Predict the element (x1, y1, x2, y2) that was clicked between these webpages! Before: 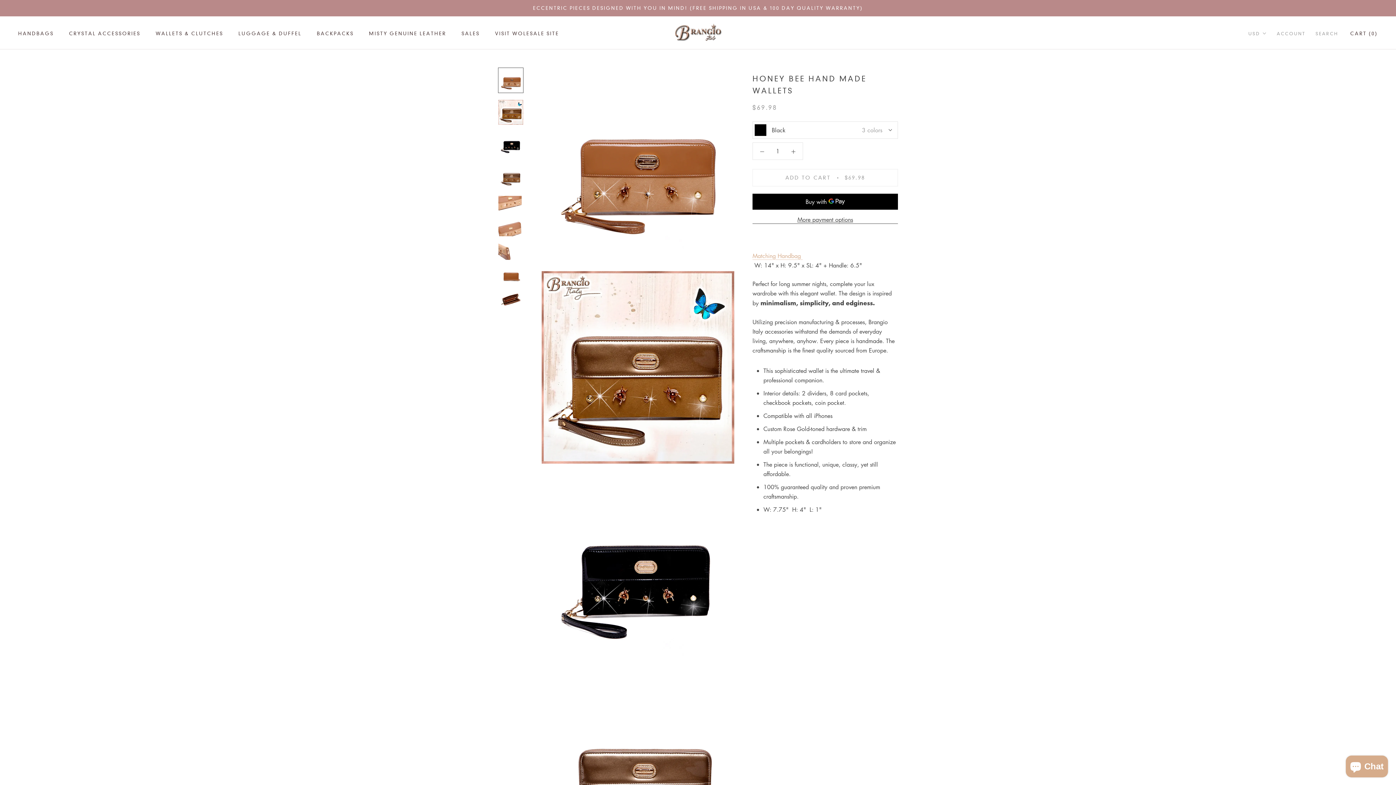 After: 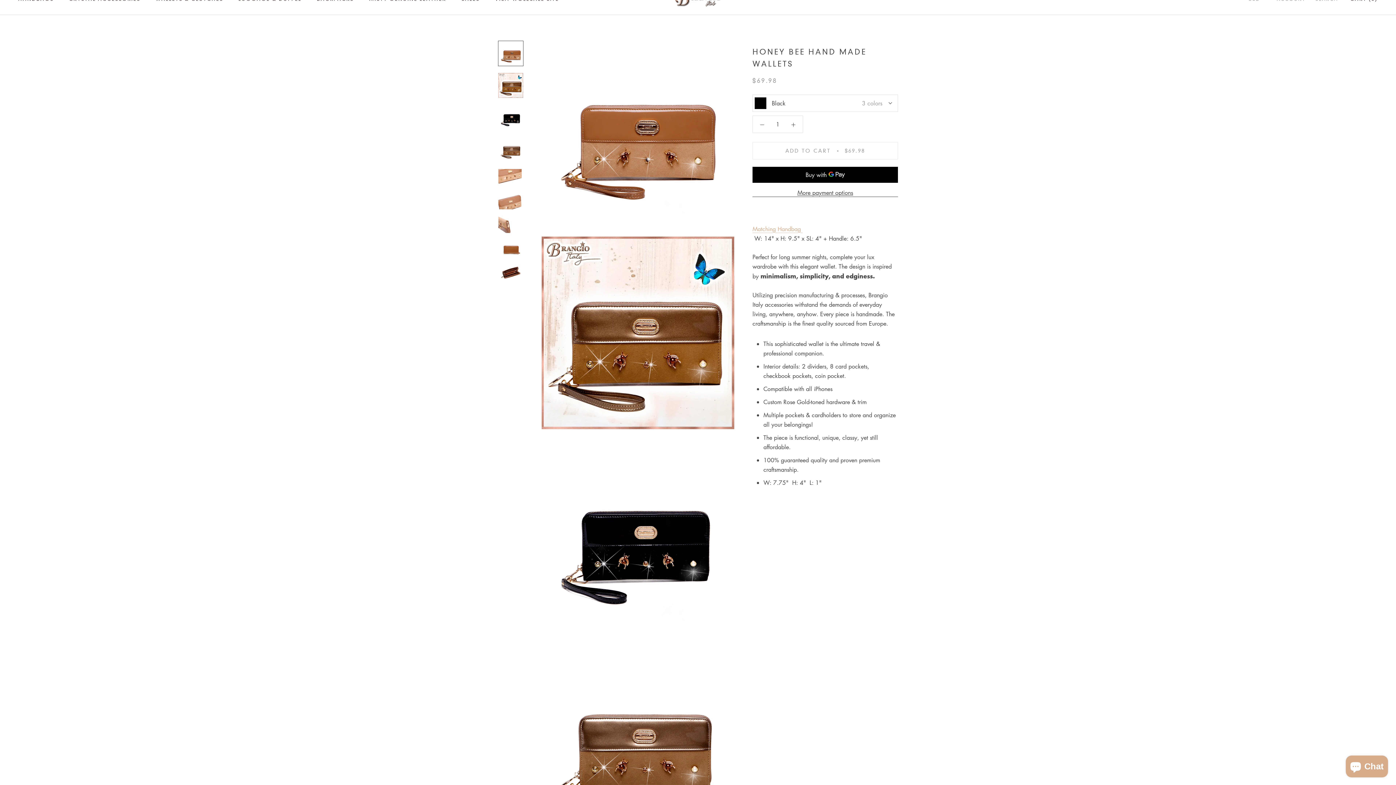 Action: bbox: (498, 67, 523, 93)